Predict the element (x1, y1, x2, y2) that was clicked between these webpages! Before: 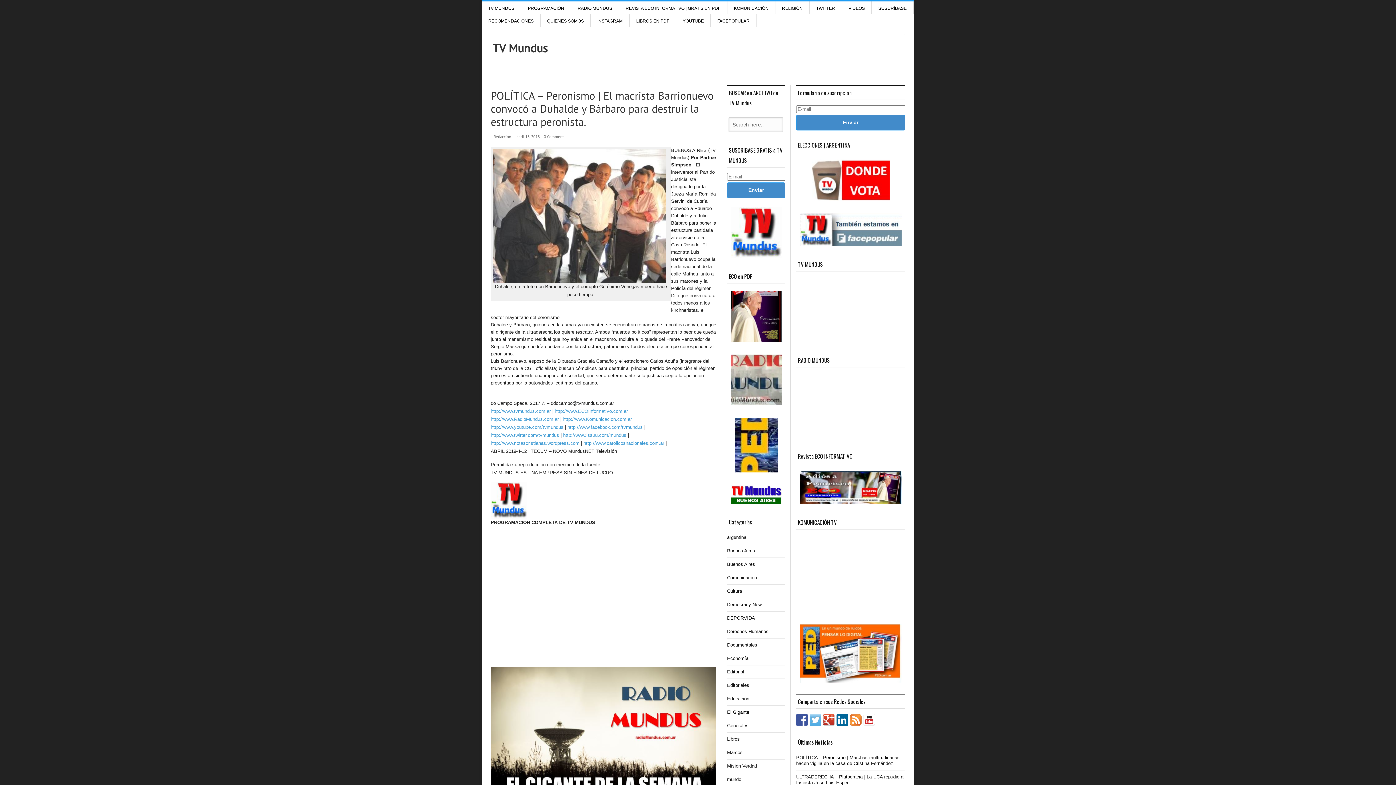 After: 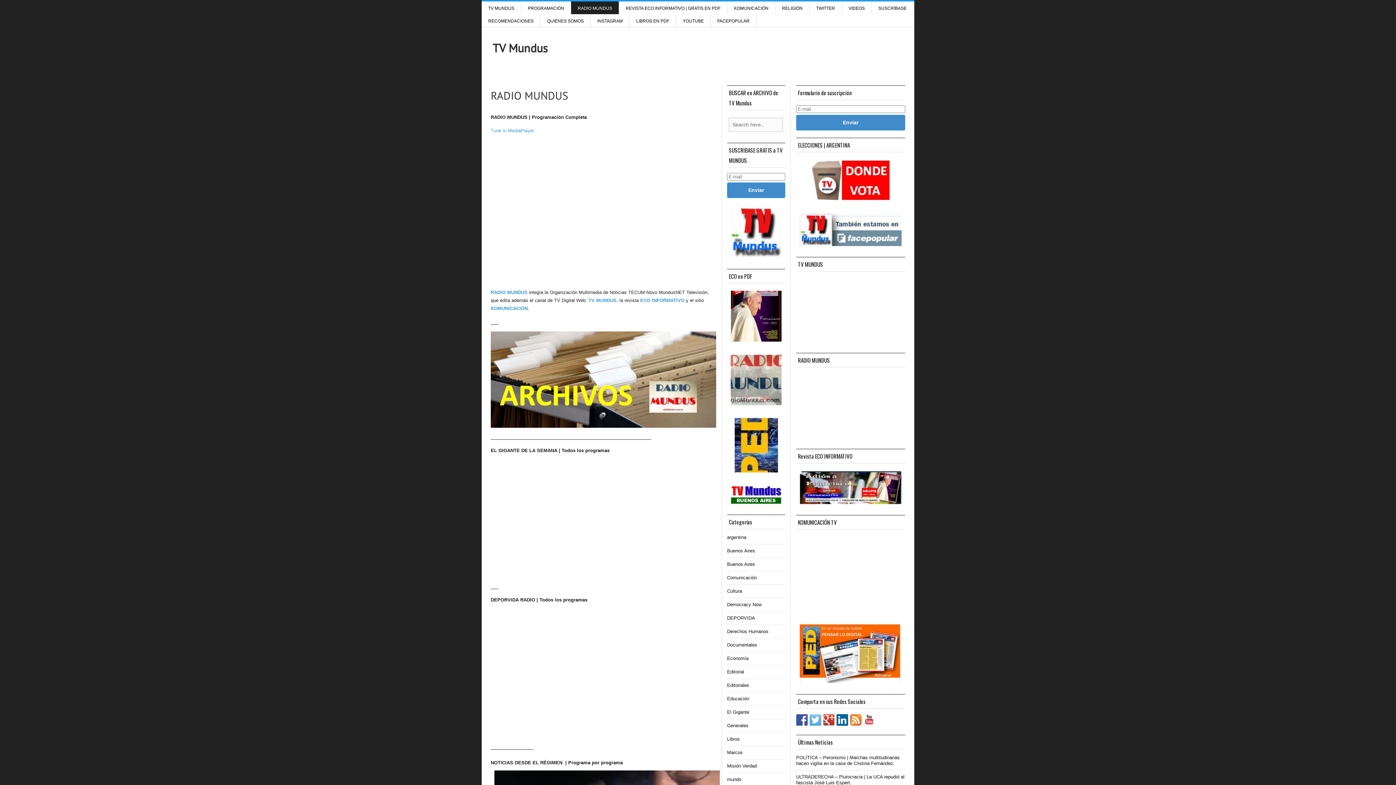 Action: bbox: (490, 667, 716, 815)